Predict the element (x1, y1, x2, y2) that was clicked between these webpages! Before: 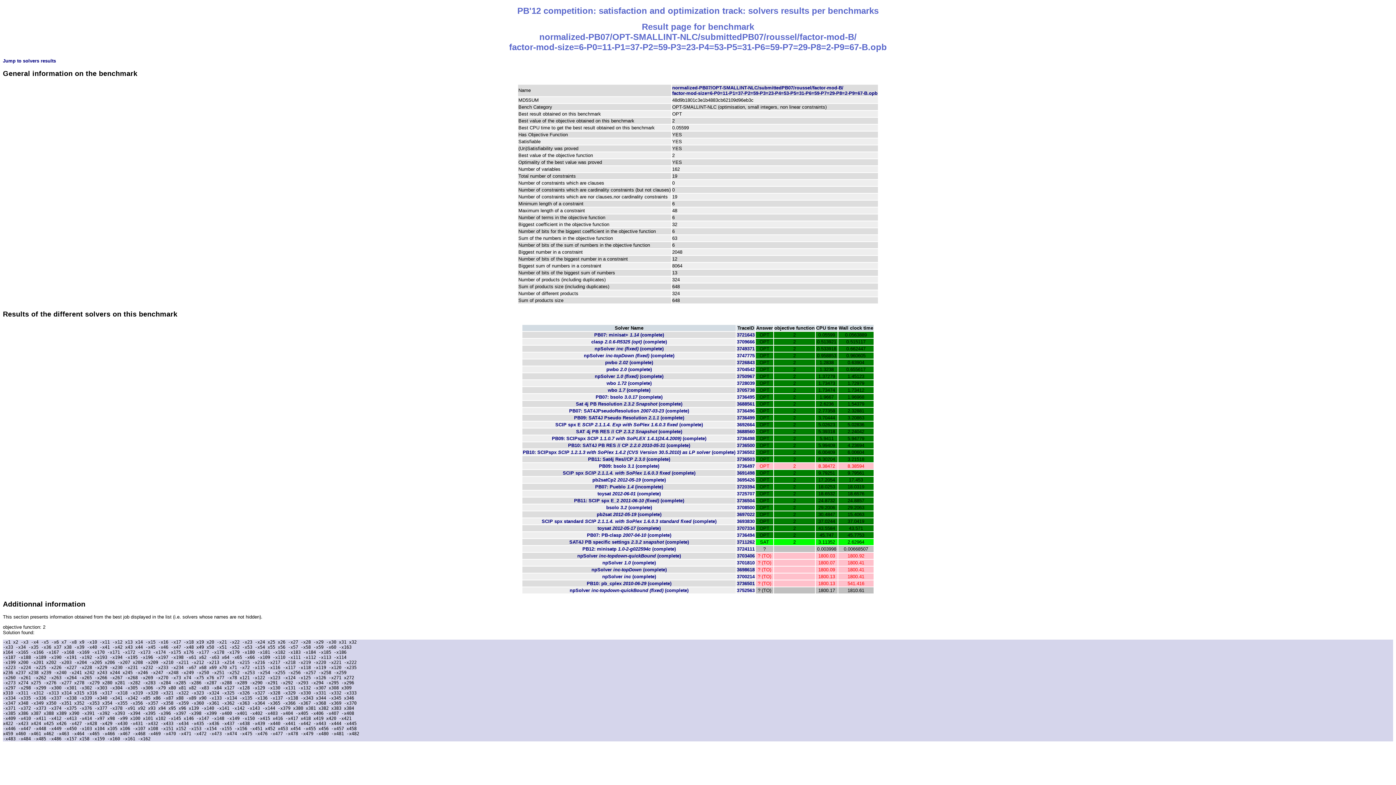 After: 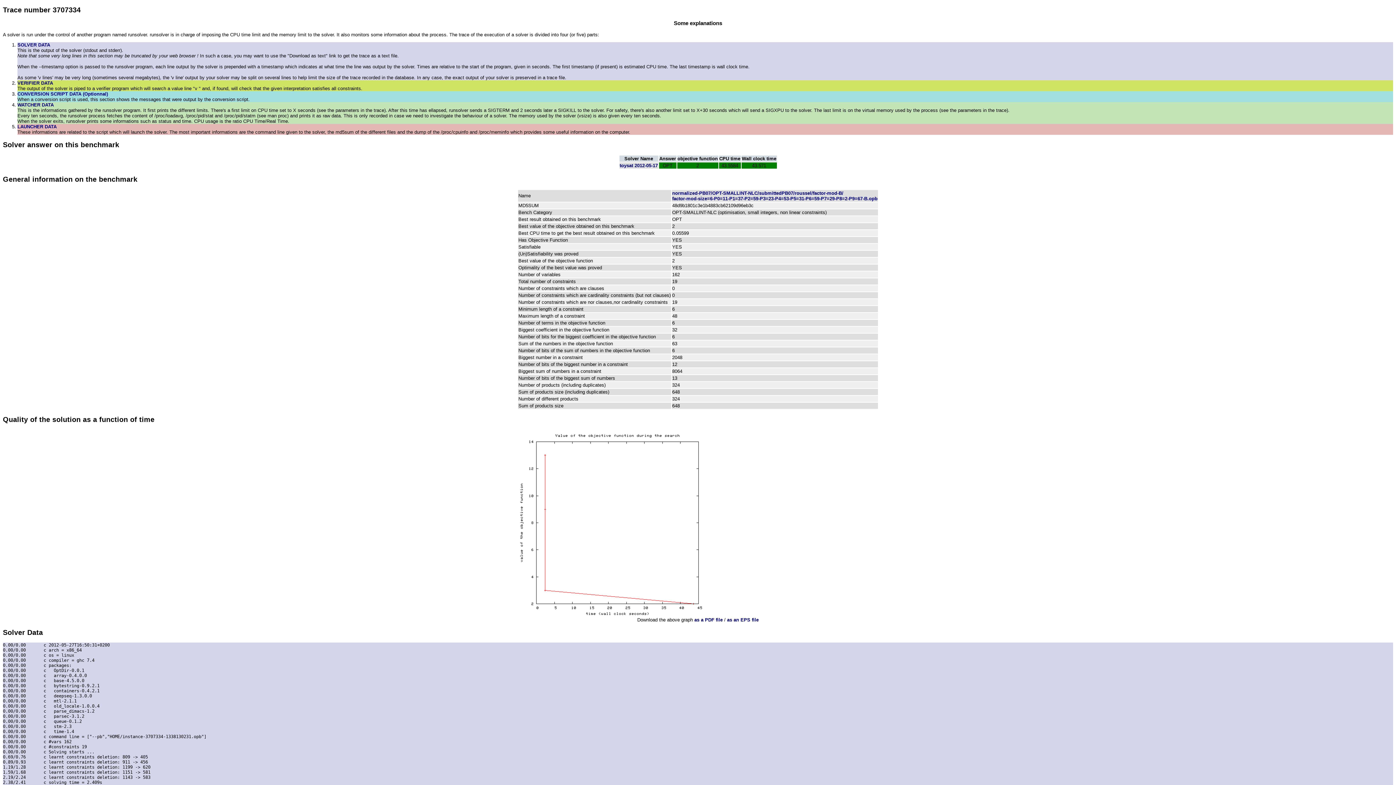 Action: bbox: (737, 525, 754, 531) label: 3707334